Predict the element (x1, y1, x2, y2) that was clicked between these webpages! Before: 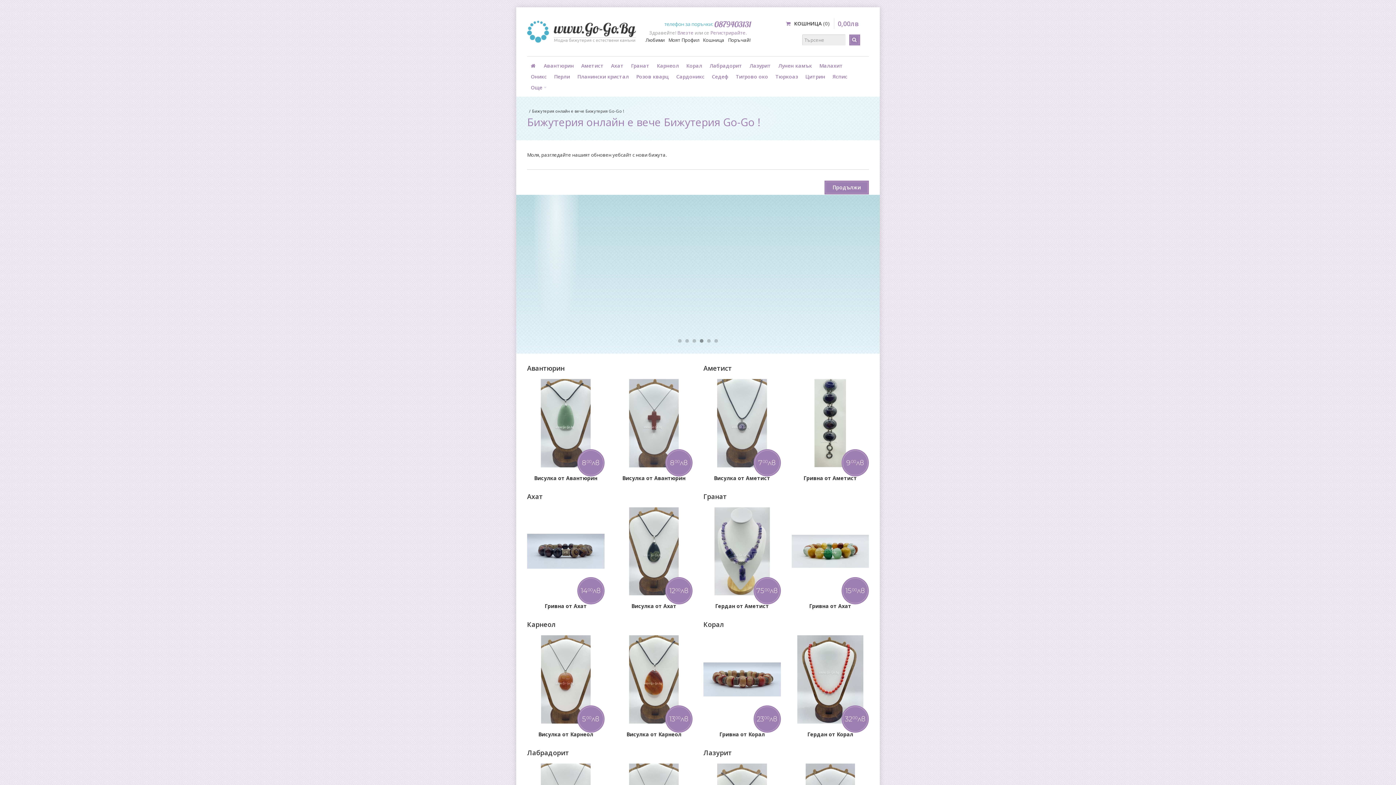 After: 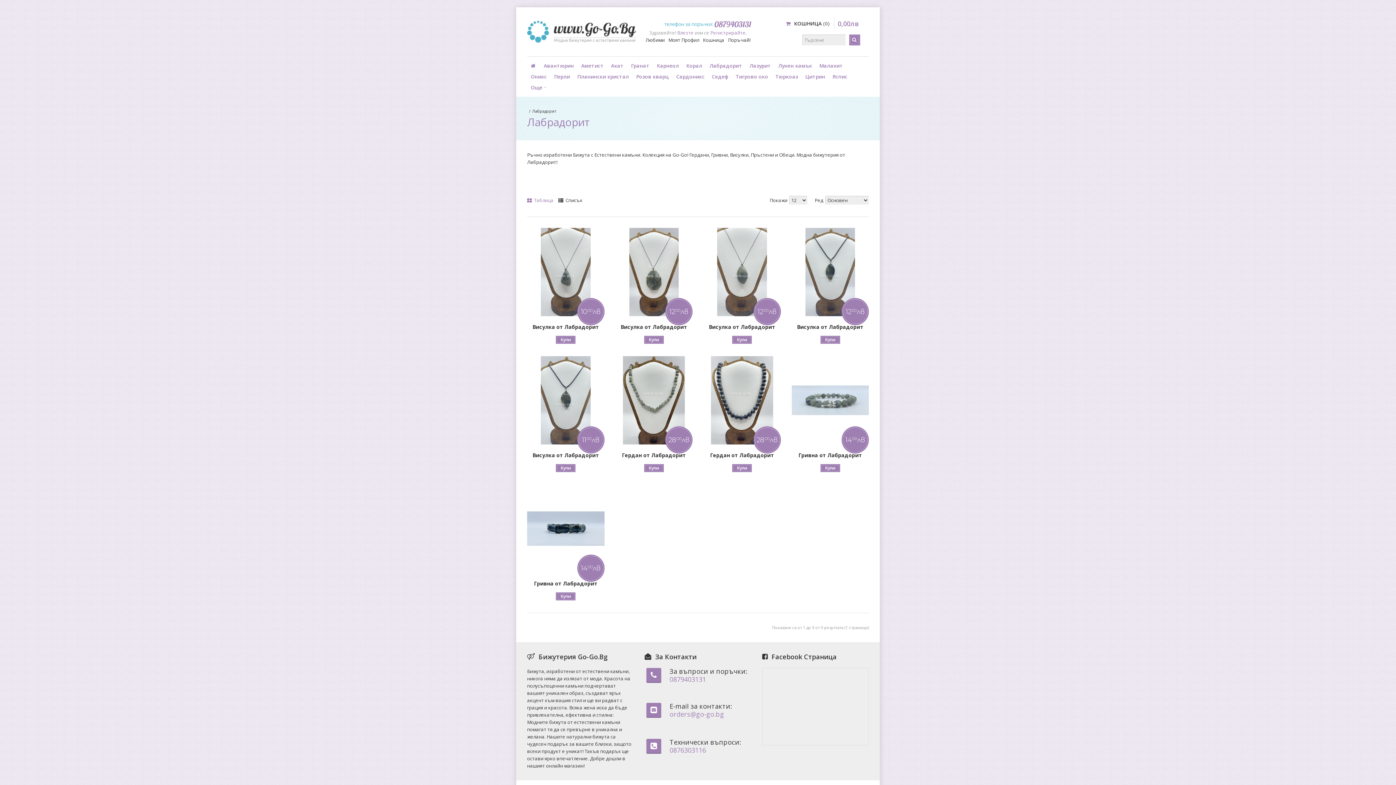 Action: label: Лабрадорит bbox: (706, 60, 746, 71)